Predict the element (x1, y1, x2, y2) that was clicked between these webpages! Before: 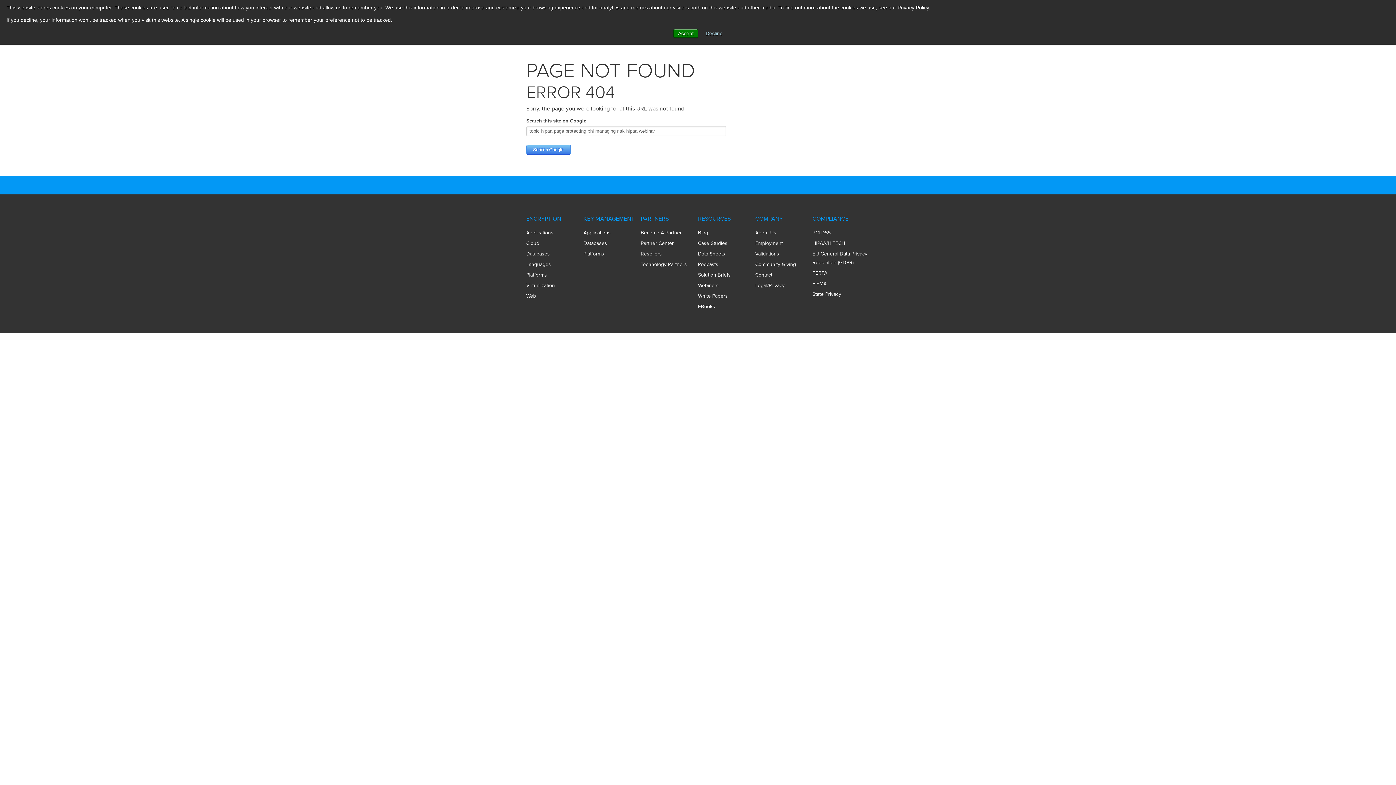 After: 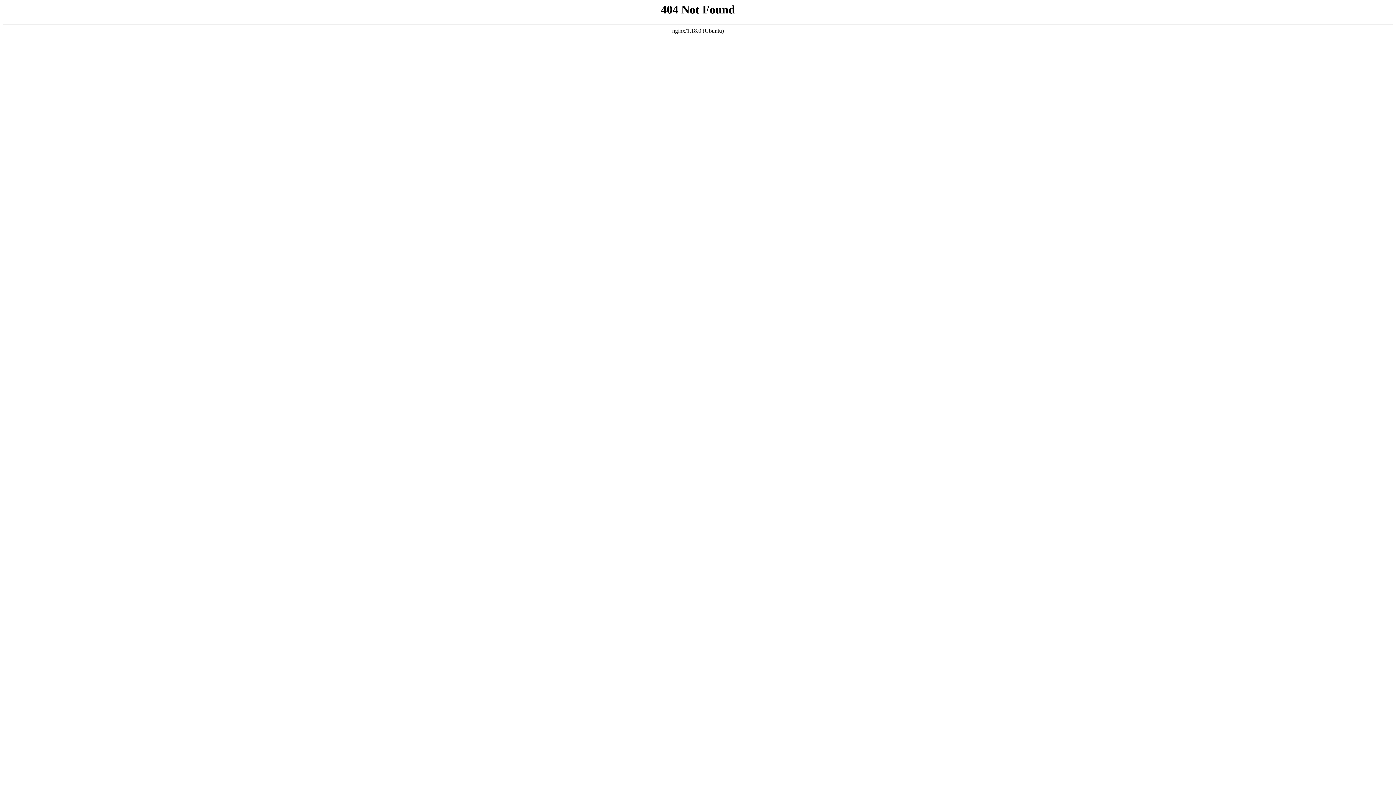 Action: bbox: (583, 214, 634, 223) label: KEY MANAGEMENT